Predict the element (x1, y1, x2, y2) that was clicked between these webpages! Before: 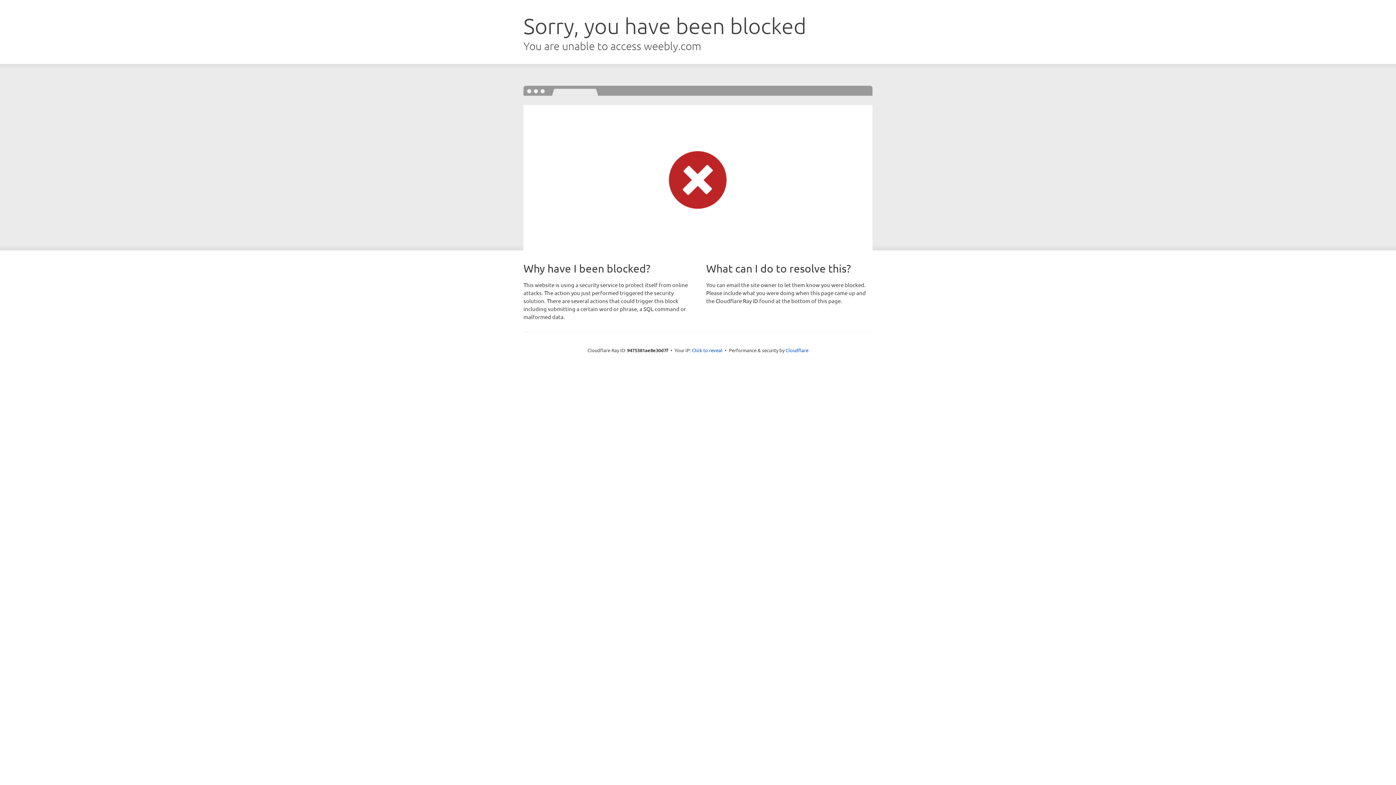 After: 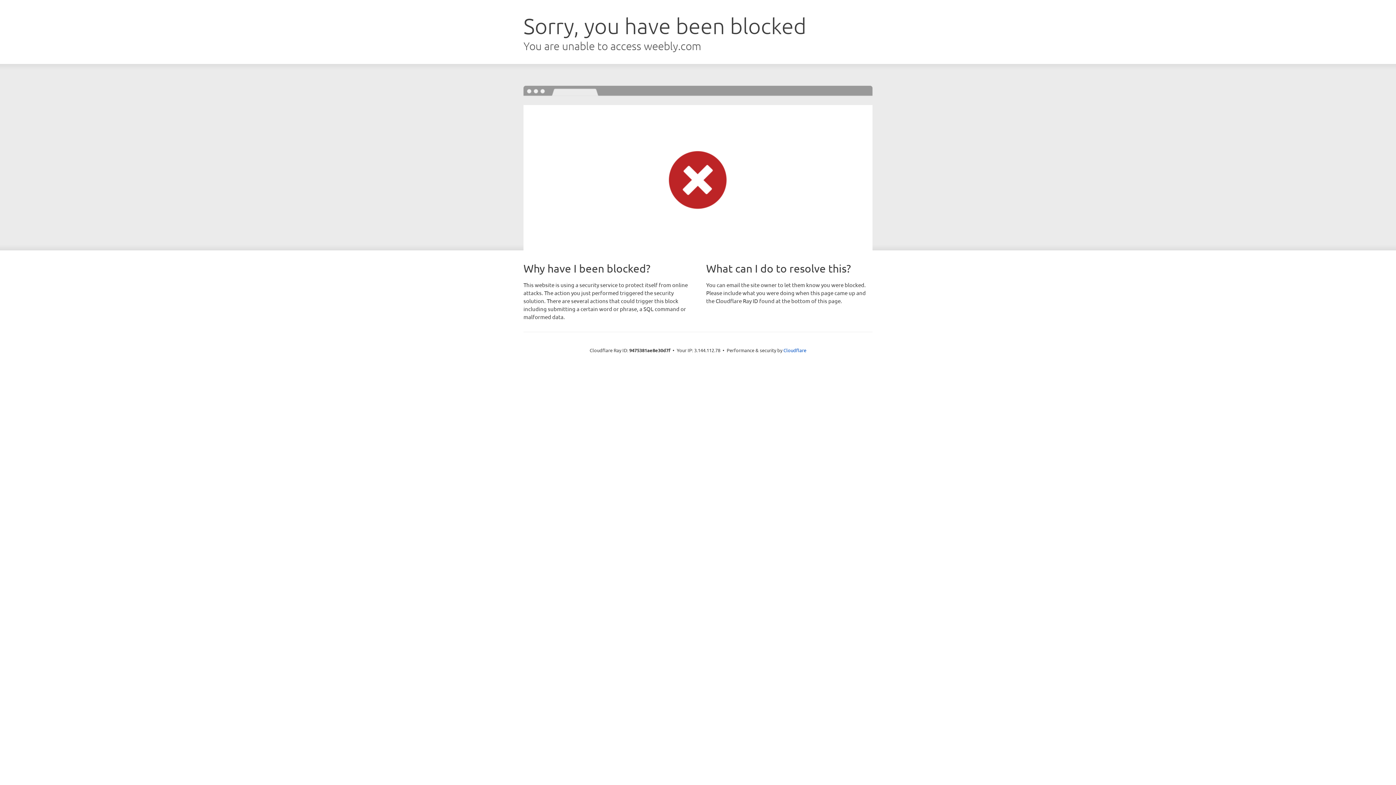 Action: bbox: (692, 346, 722, 353) label: Click to reveal